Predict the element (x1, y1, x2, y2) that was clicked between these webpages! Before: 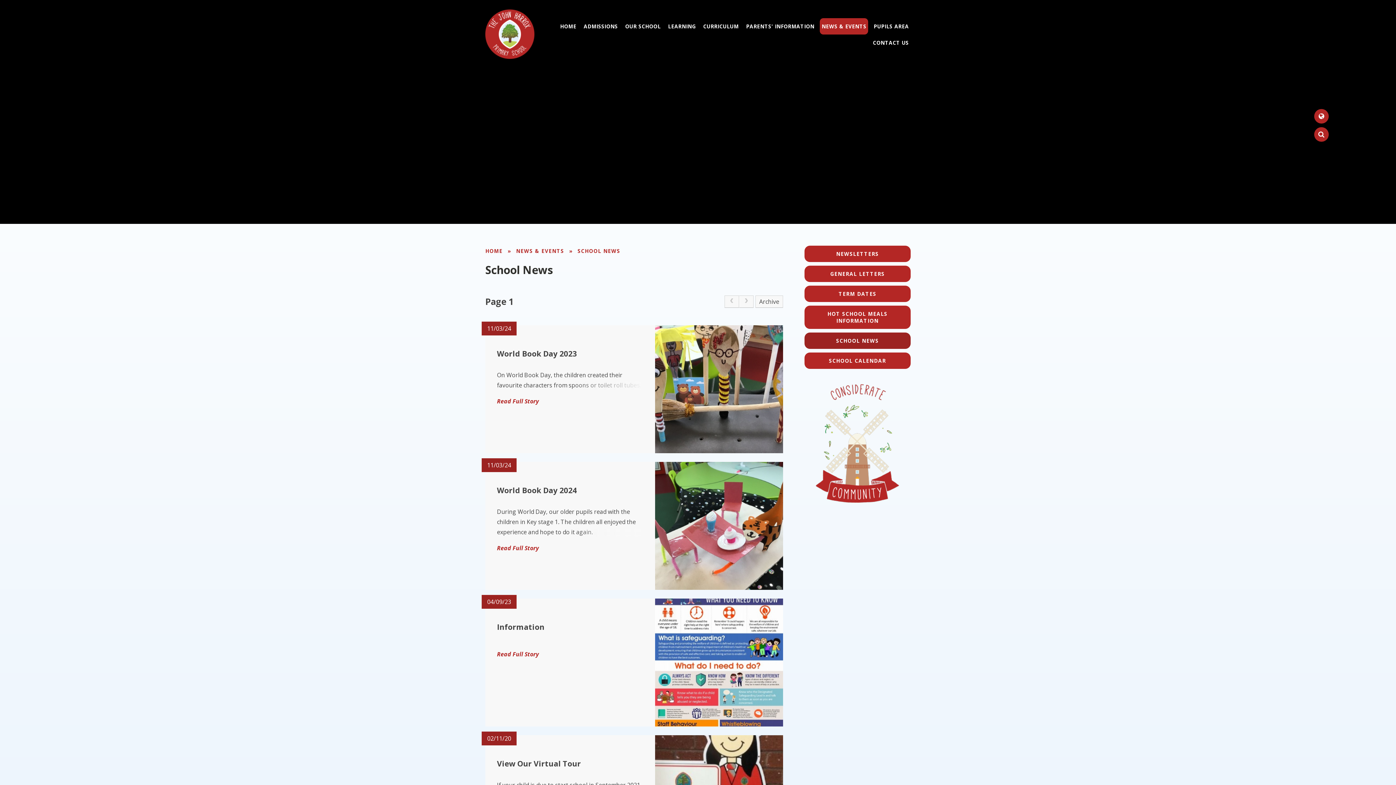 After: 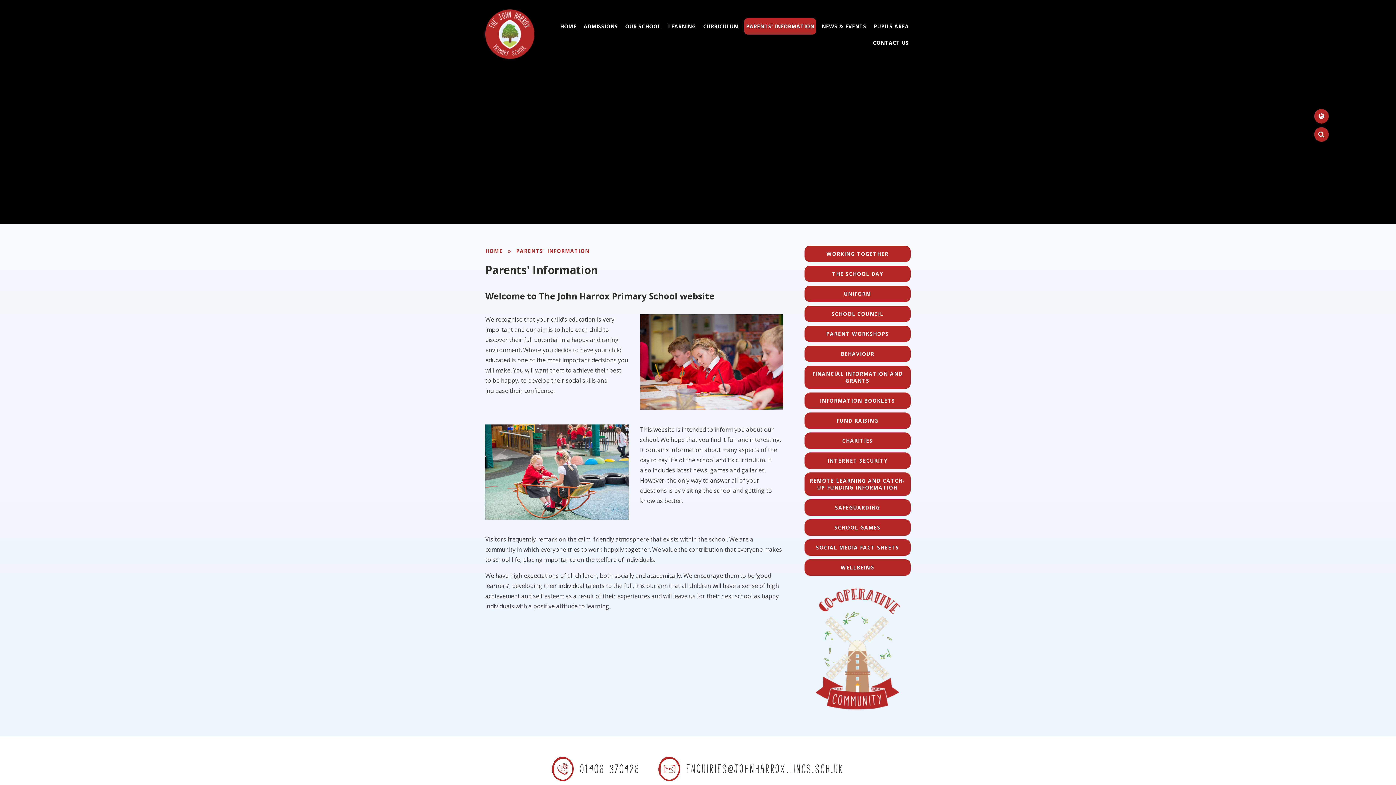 Action: label: PARENTS' INFORMATION bbox: (744, 18, 816, 34)